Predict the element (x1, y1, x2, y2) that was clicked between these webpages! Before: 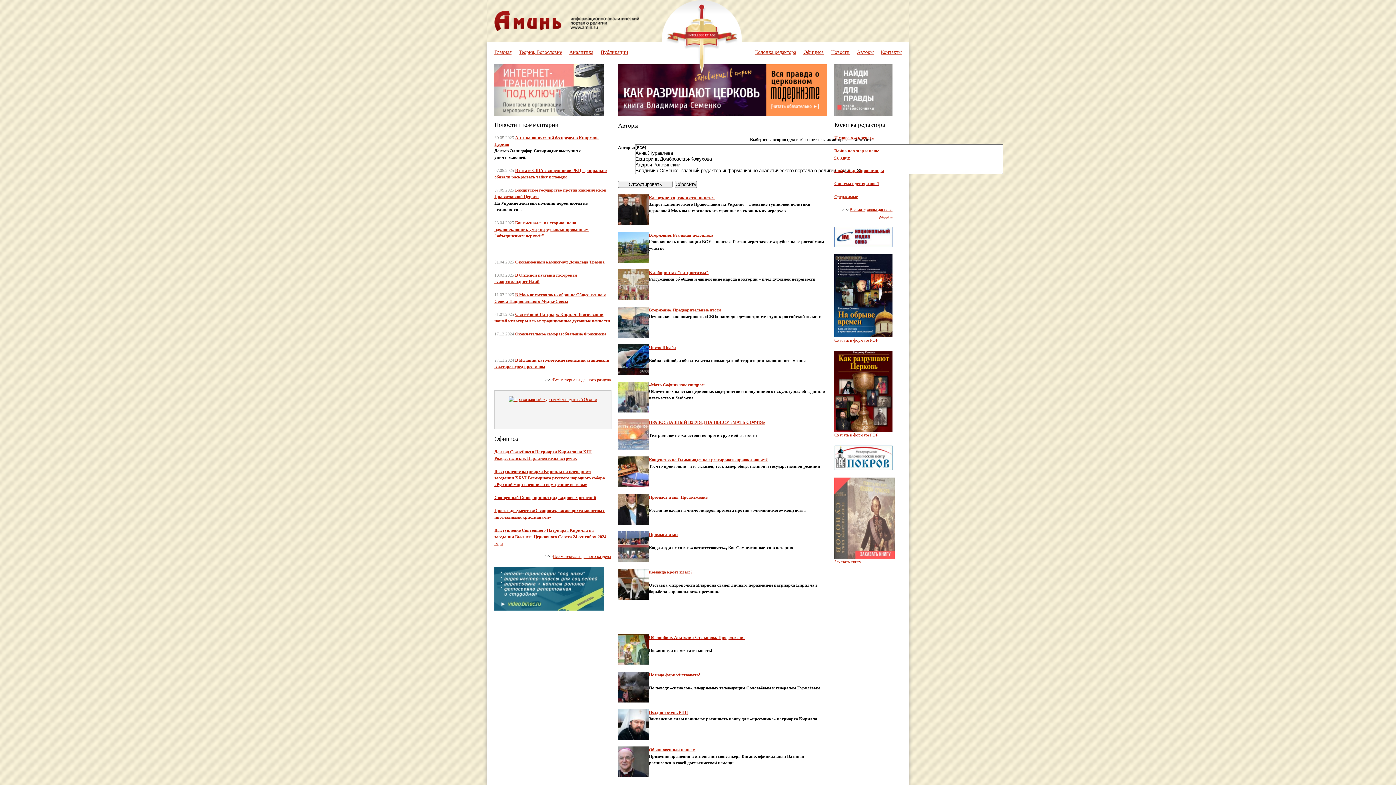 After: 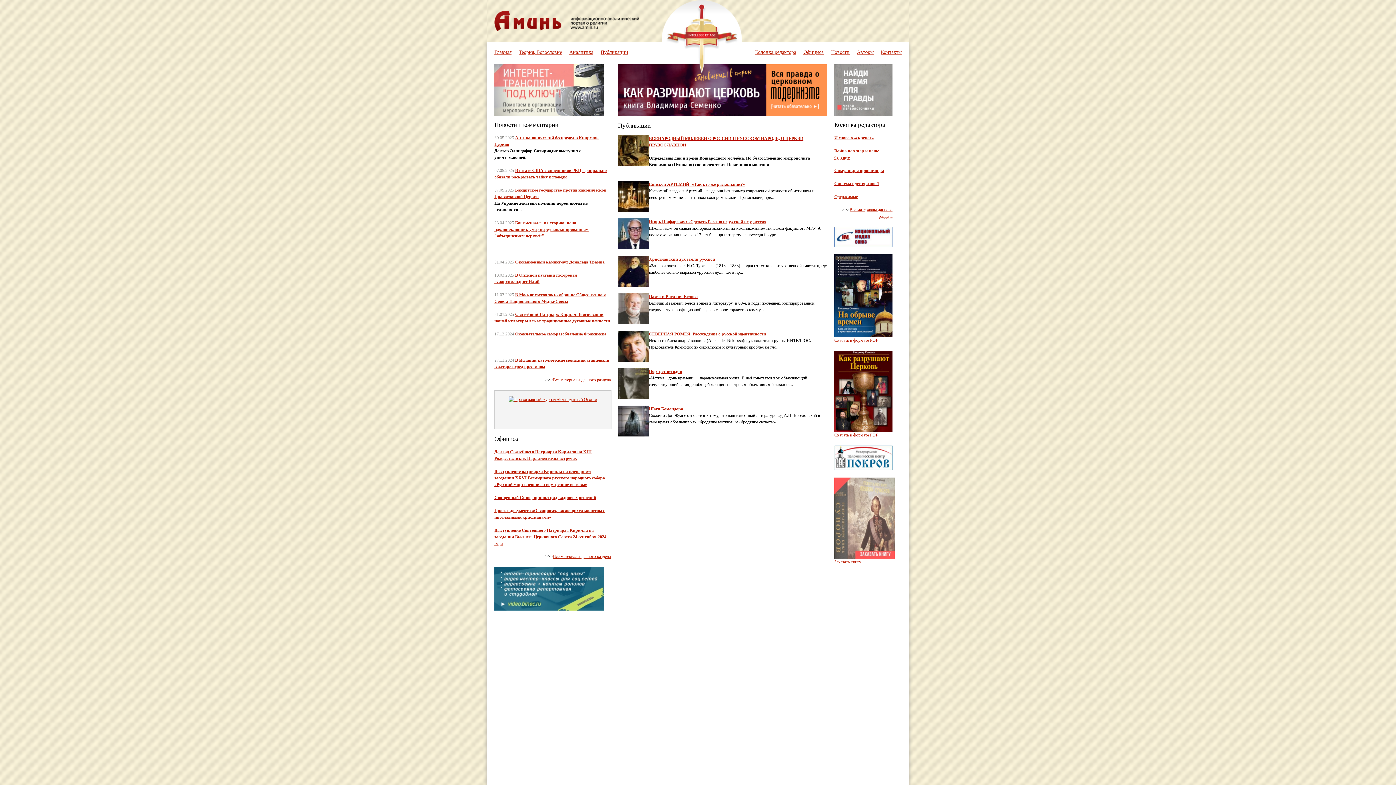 Action: label: Публикации bbox: (600, 49, 628, 55)